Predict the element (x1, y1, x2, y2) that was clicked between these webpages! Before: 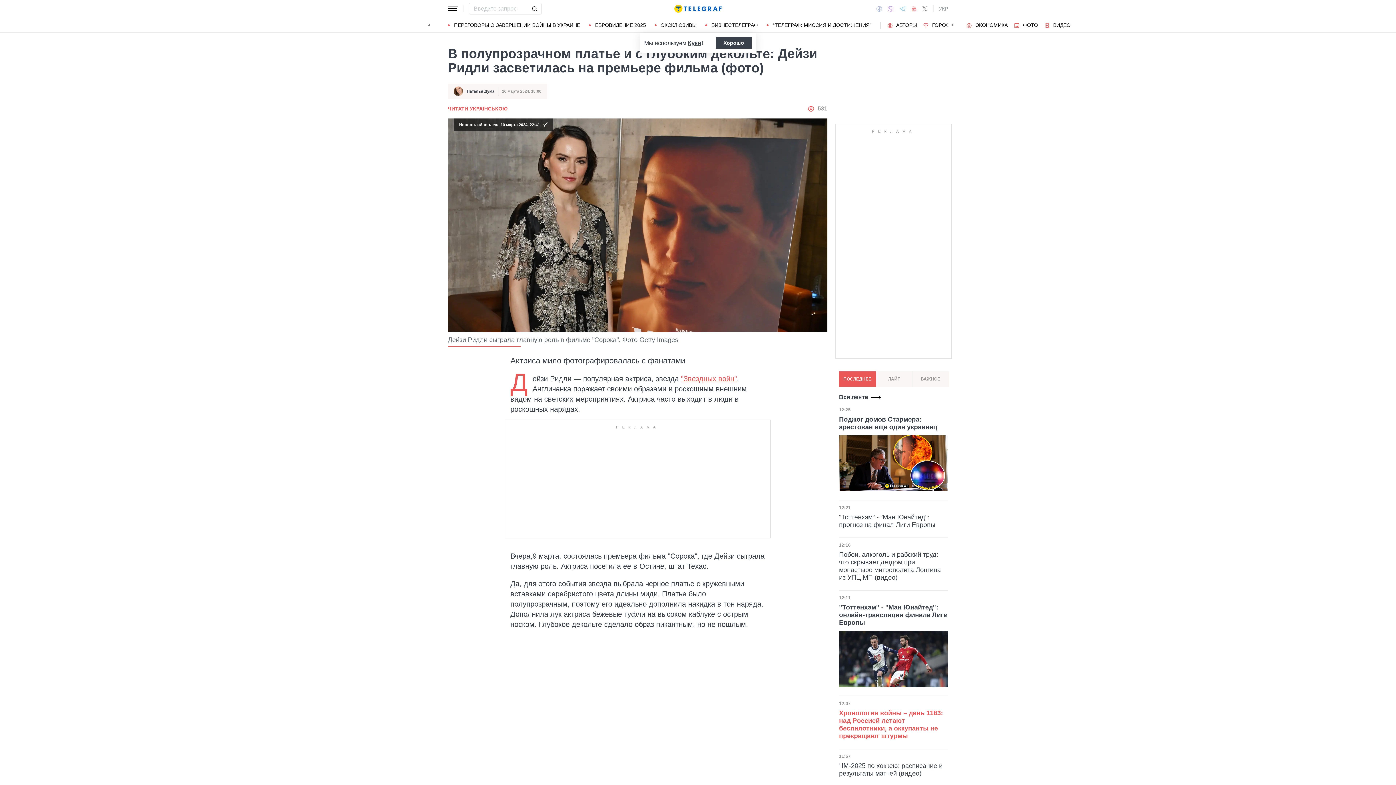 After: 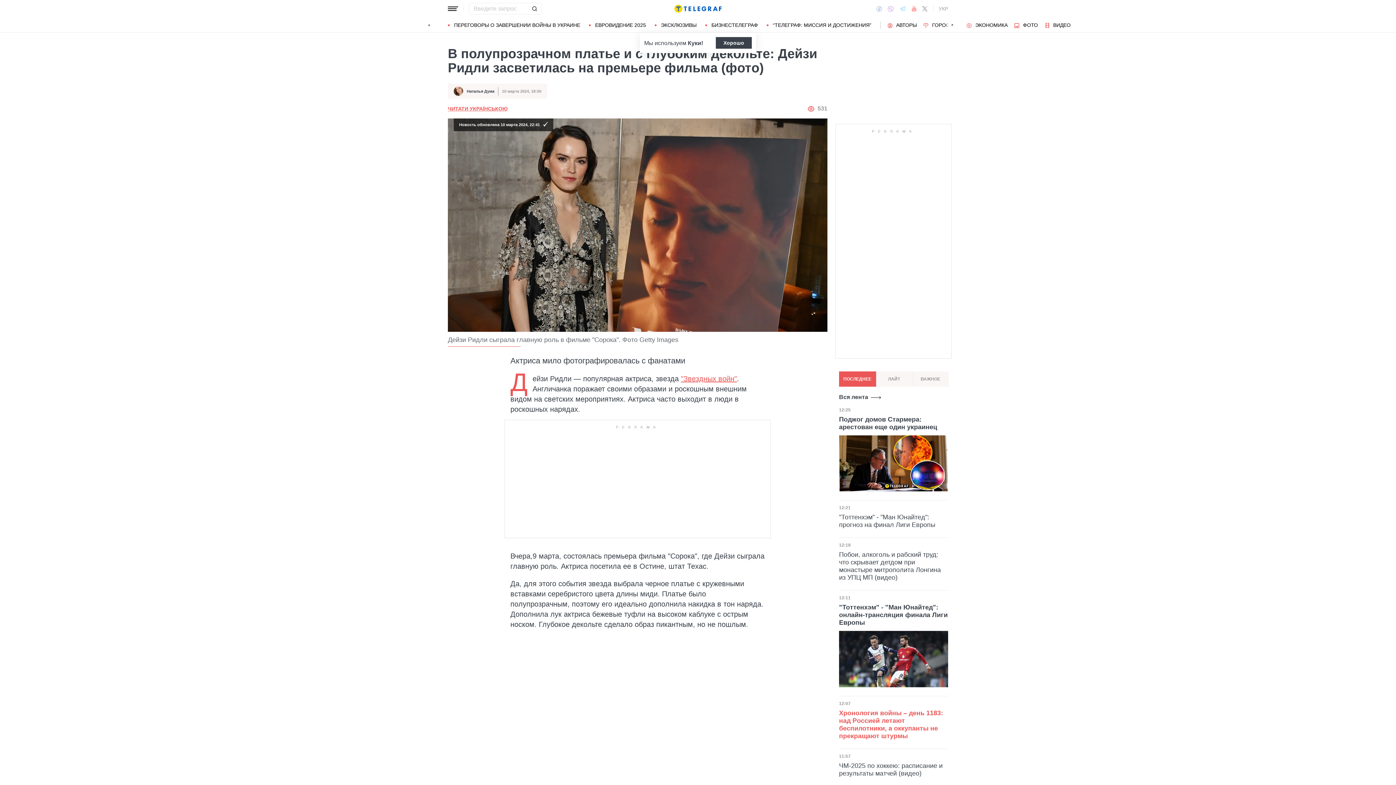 Action: label: Куки bbox: (688, 39, 701, 46)